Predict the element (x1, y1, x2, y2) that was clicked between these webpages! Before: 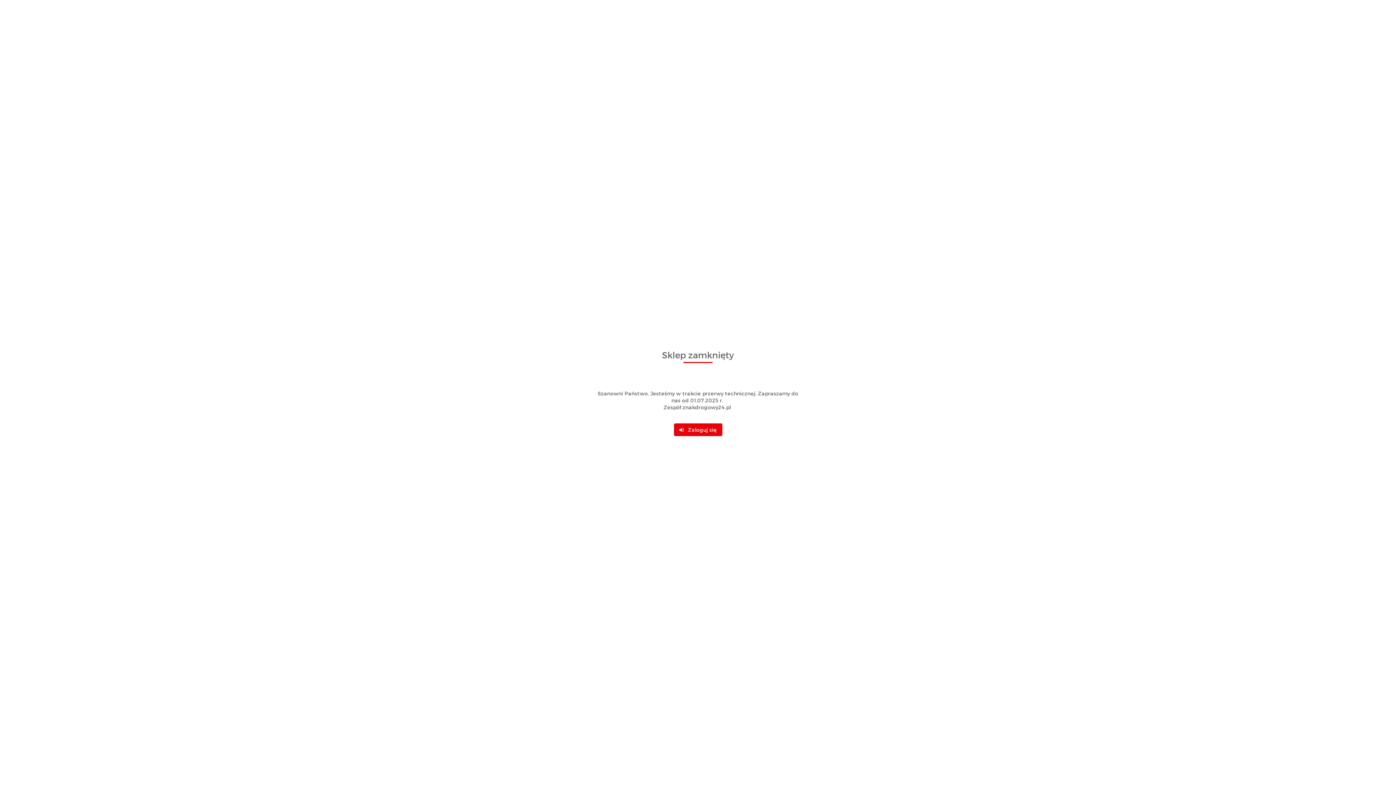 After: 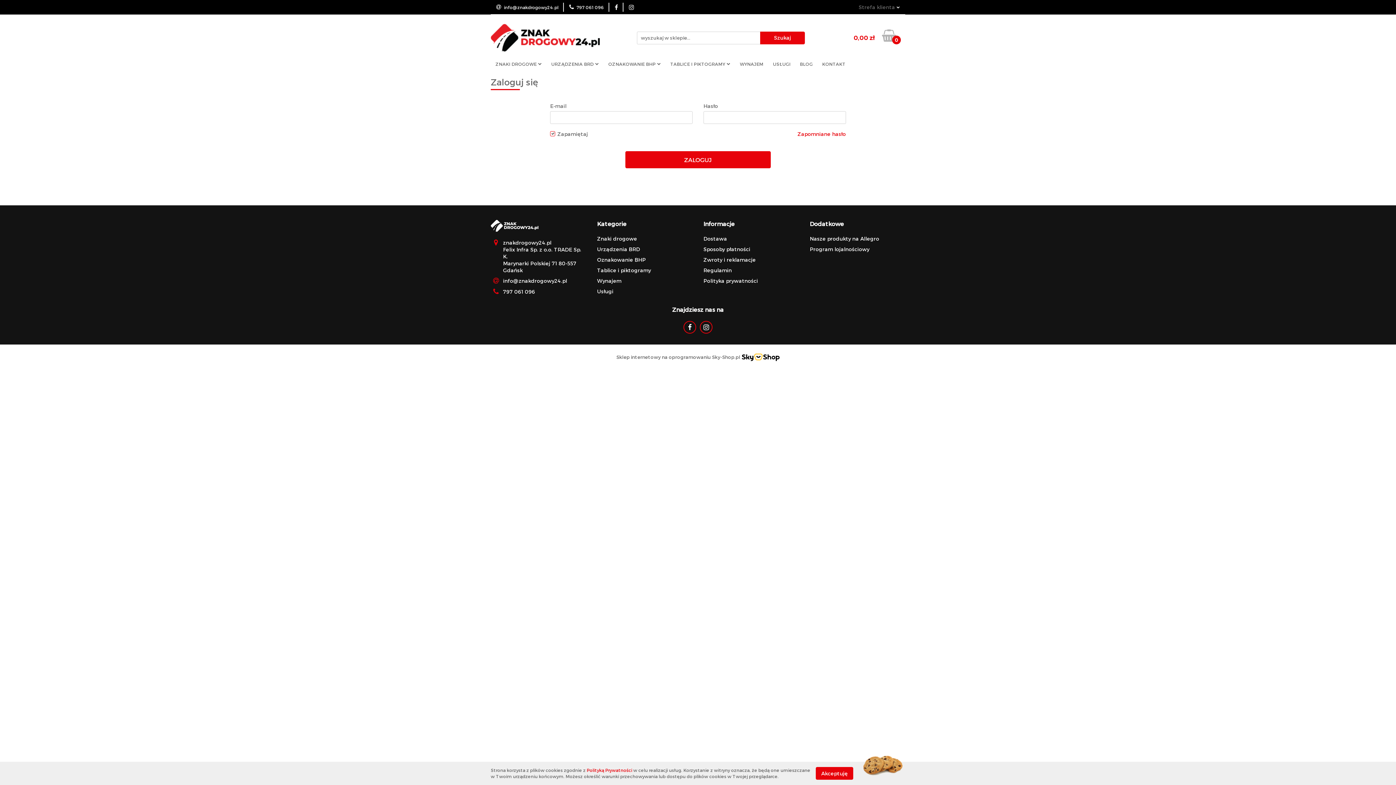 Action: label:    Zaloguj się bbox: (674, 423, 722, 436)